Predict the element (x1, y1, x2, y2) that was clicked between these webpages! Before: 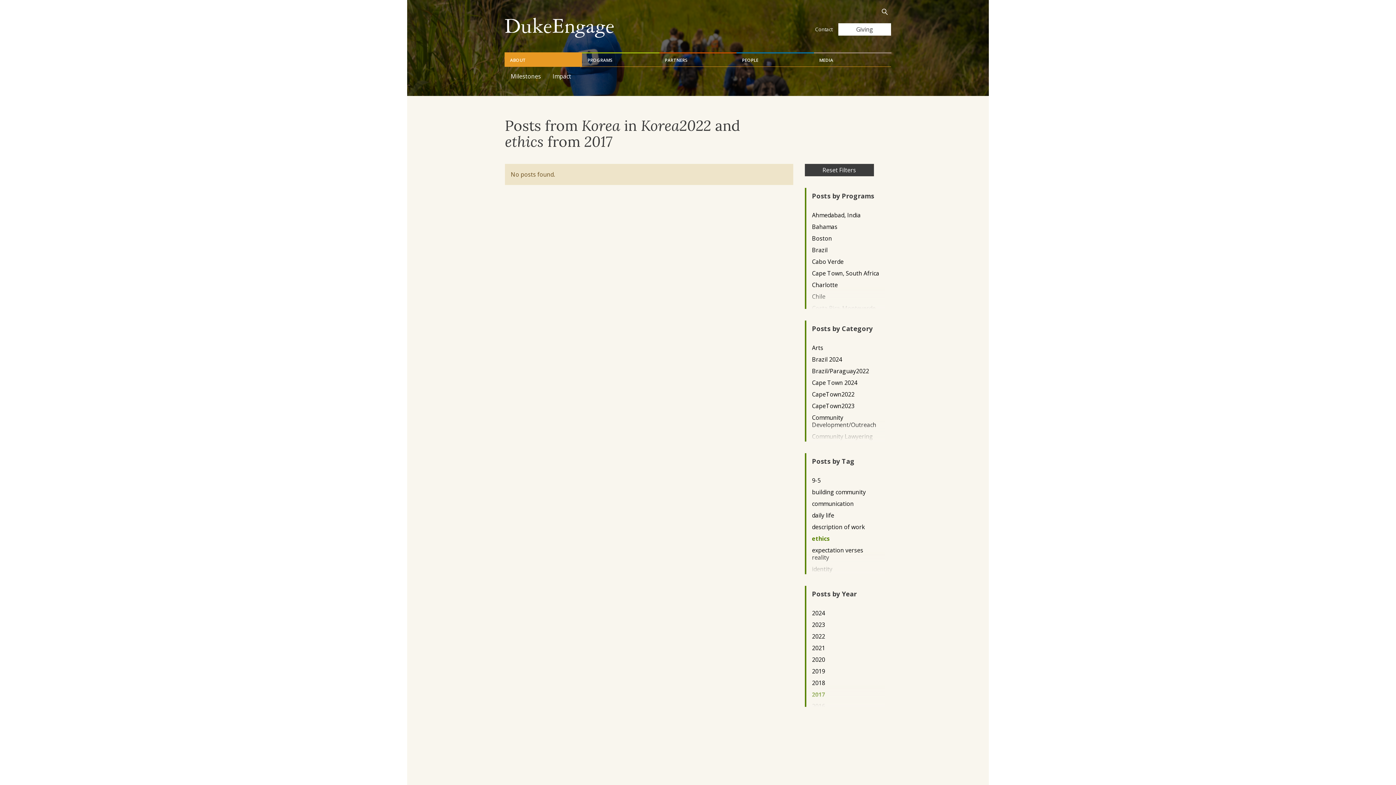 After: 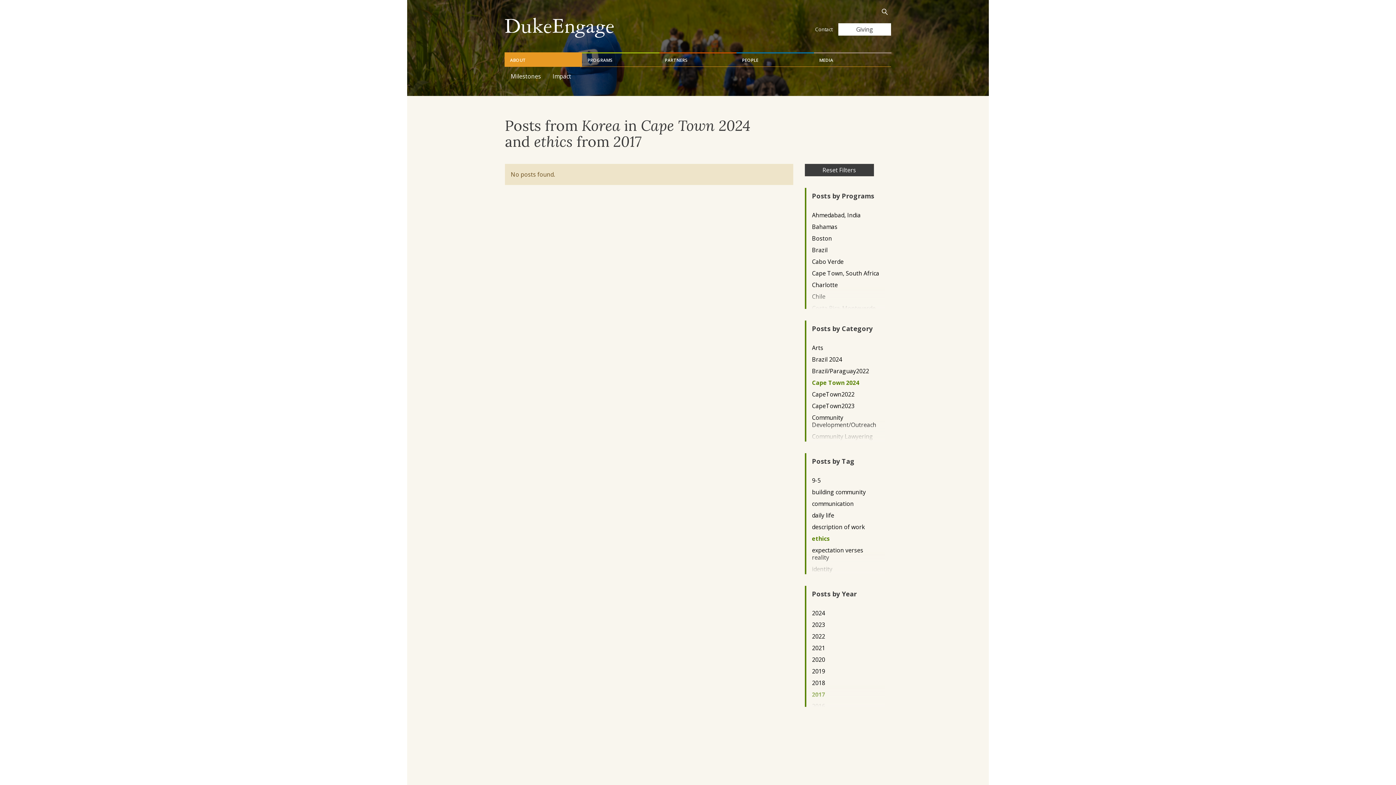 Action: bbox: (812, 379, 879, 386) label: Cape Town 2024